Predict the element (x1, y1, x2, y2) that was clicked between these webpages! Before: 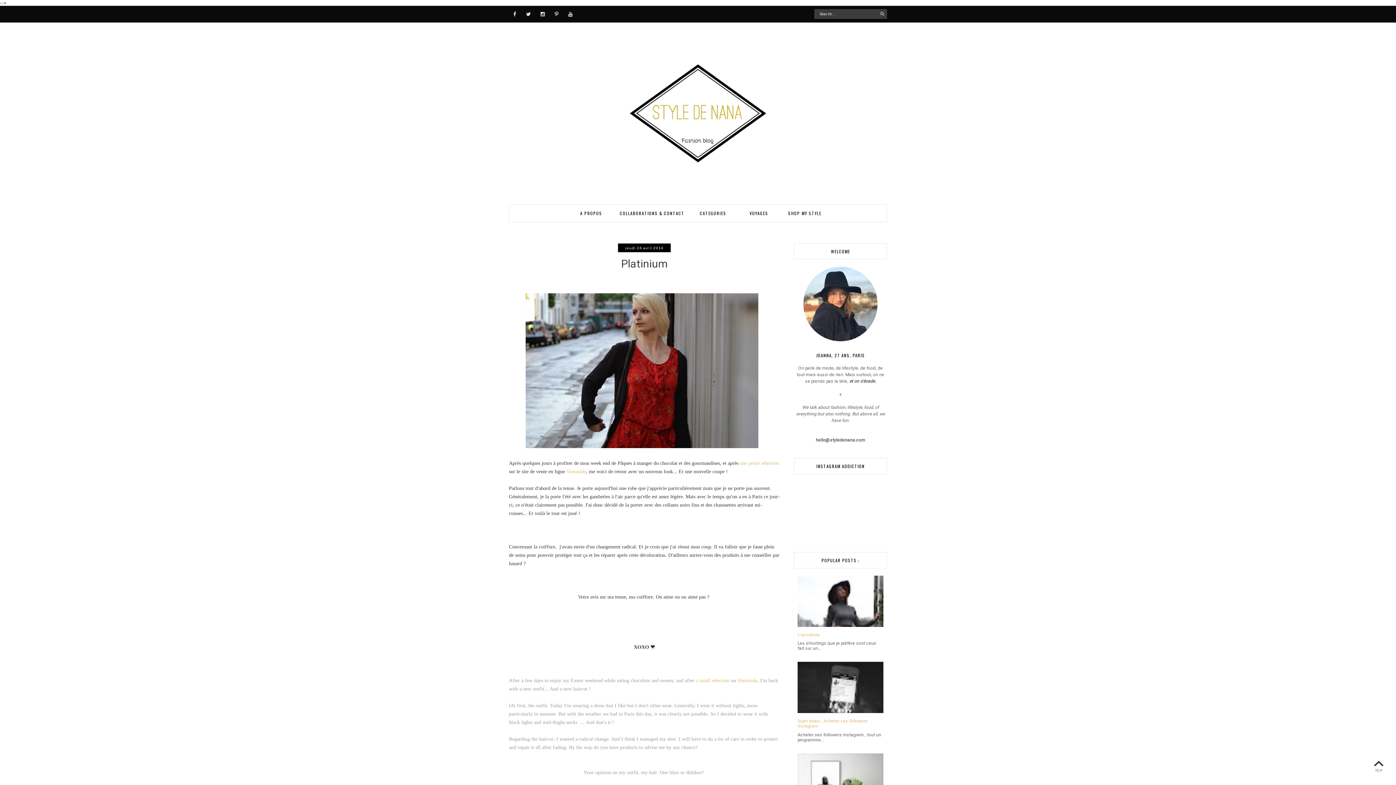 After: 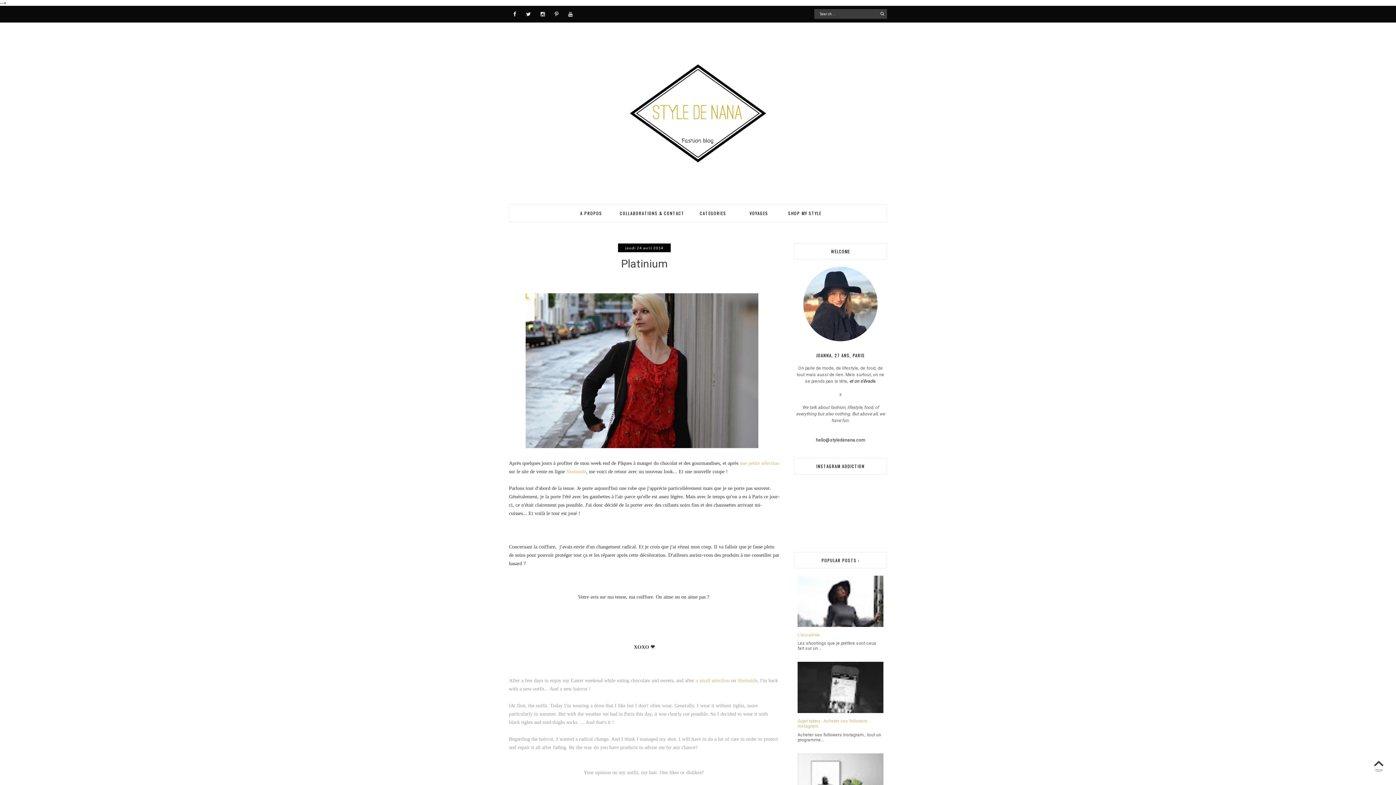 Action: bbox: (1370, 758, 1387, 774) label: TOP